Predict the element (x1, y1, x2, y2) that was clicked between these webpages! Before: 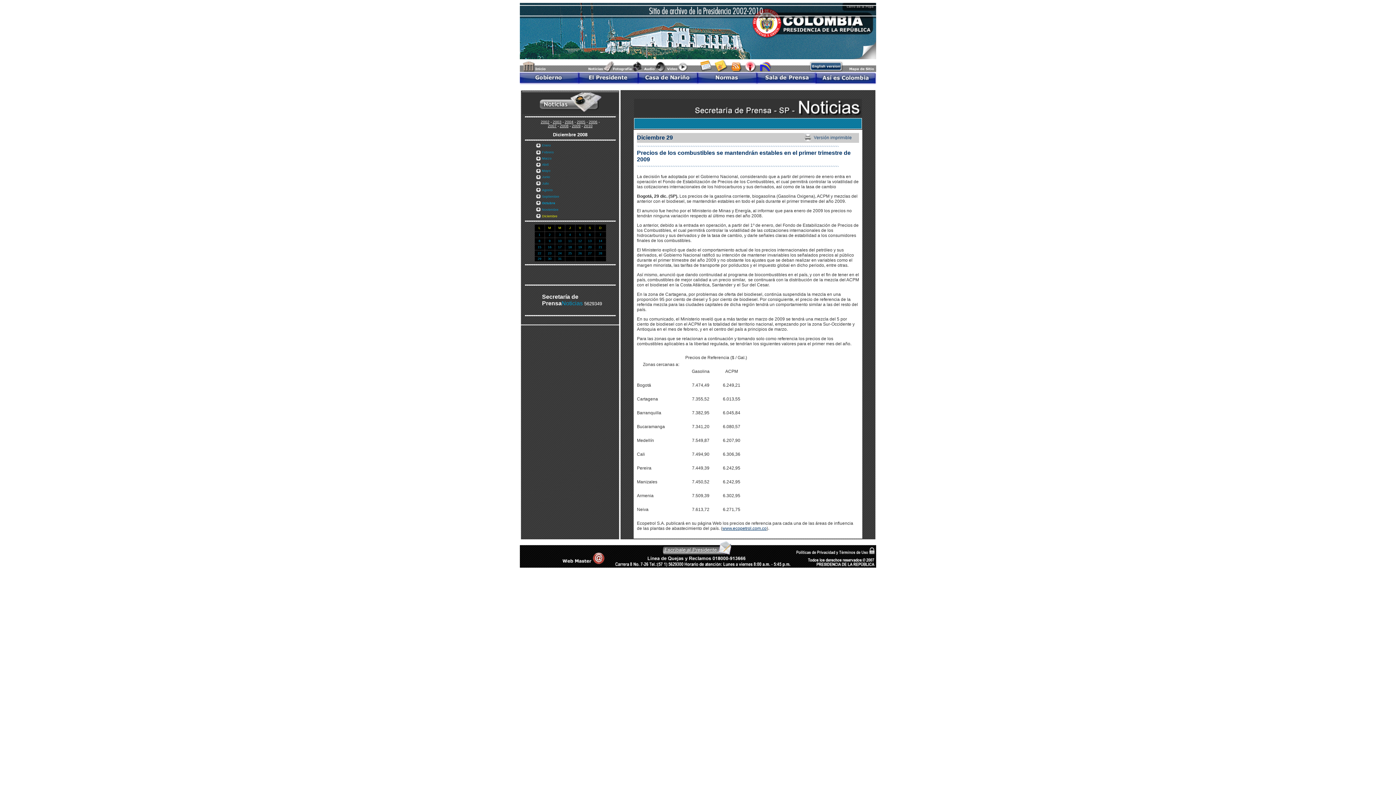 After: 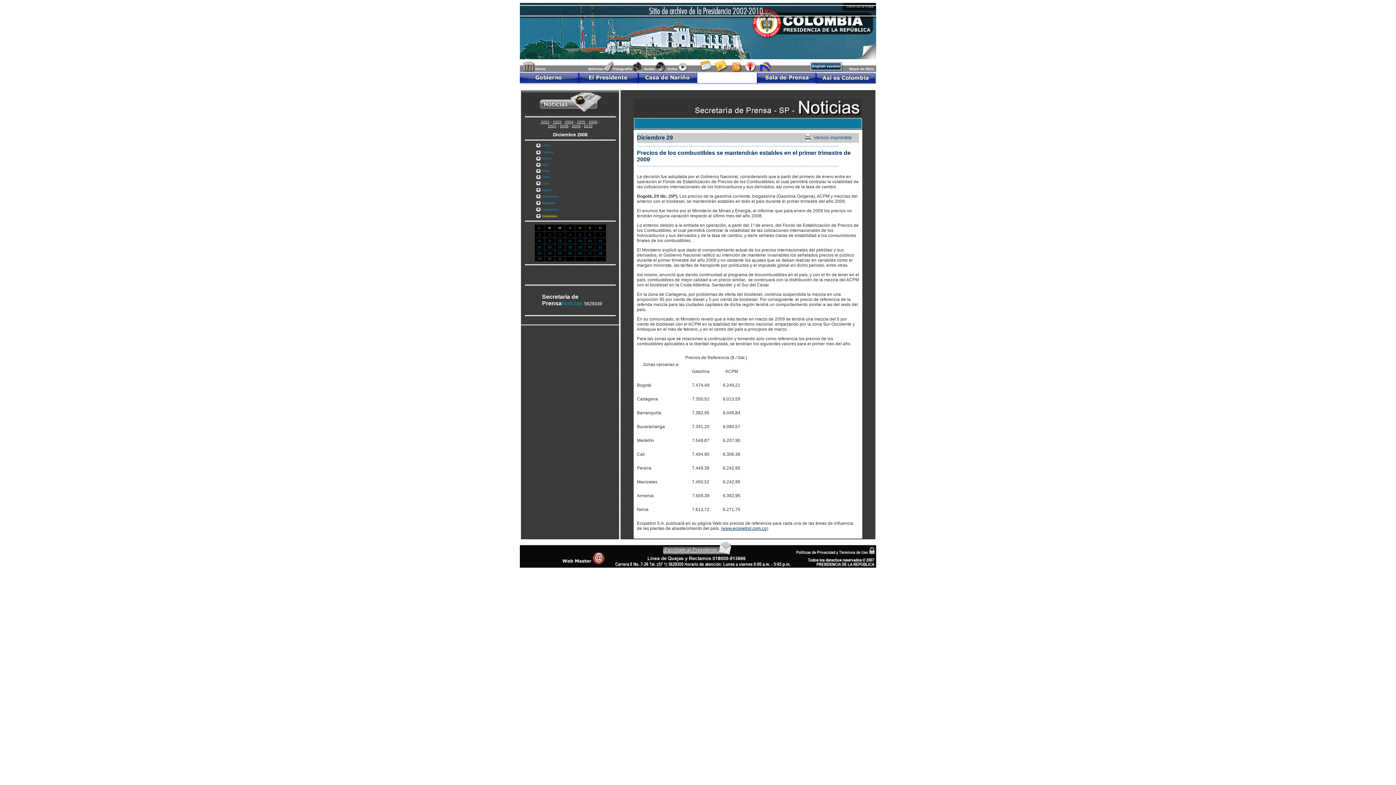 Action: bbox: (697, 77, 756, 84)